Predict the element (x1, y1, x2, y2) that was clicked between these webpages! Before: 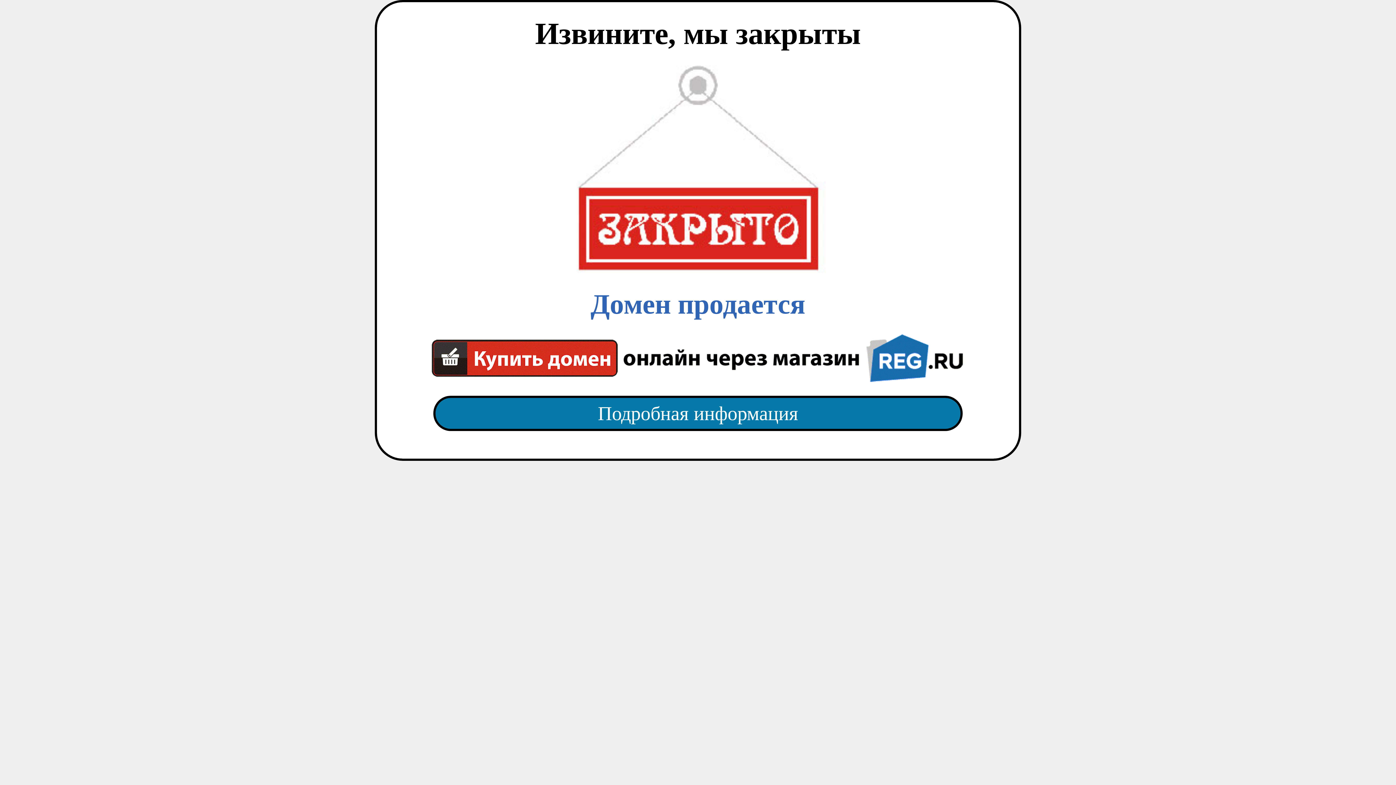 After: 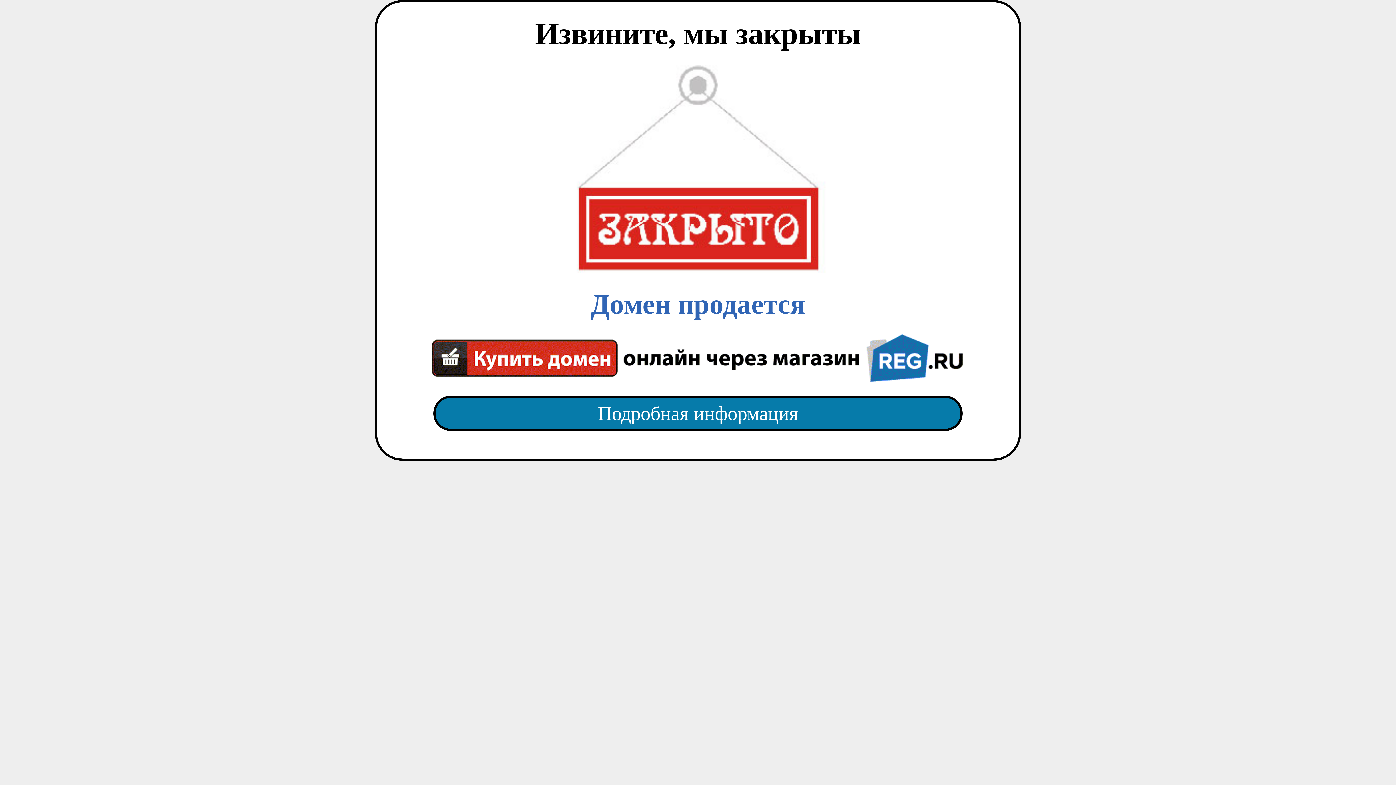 Action: bbox: (418, 65, 977, 382) label: Домен продается